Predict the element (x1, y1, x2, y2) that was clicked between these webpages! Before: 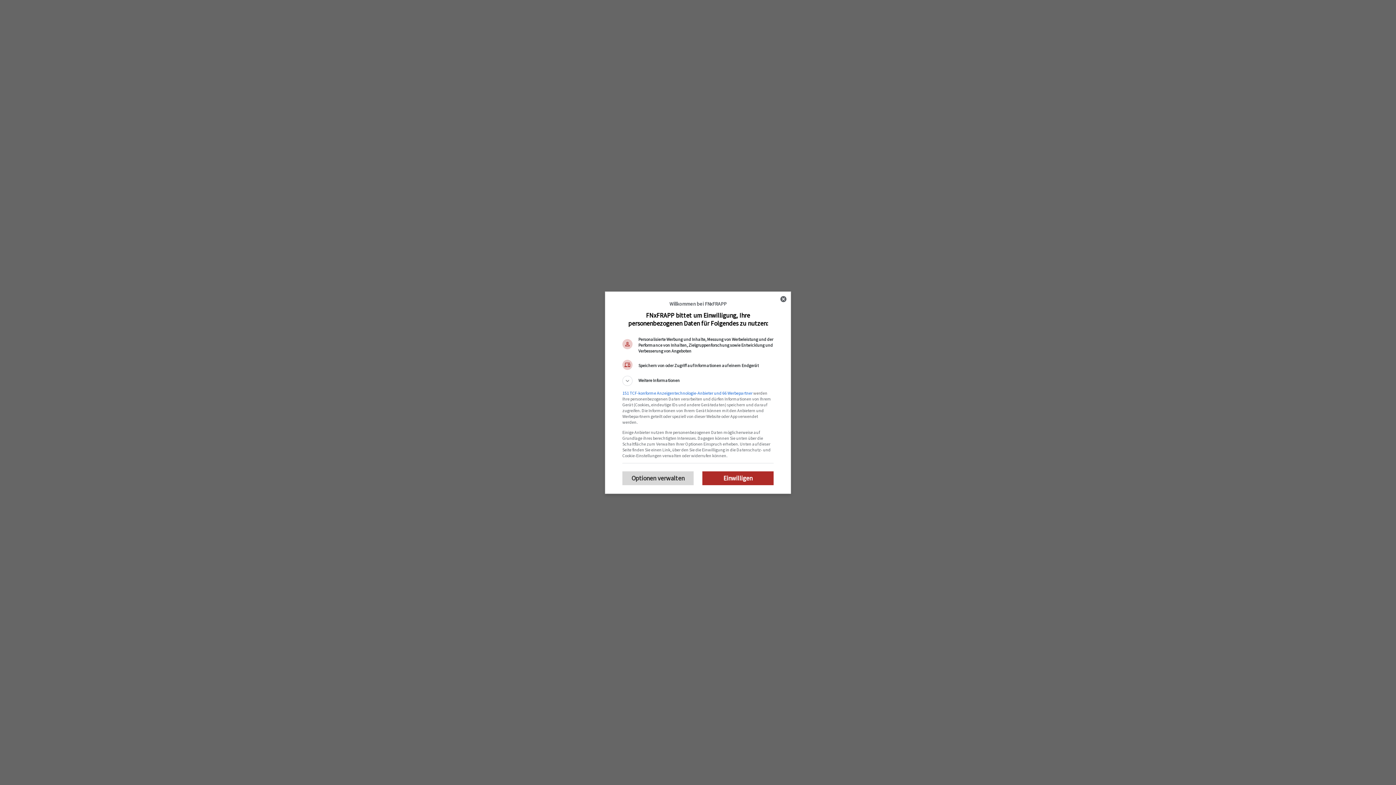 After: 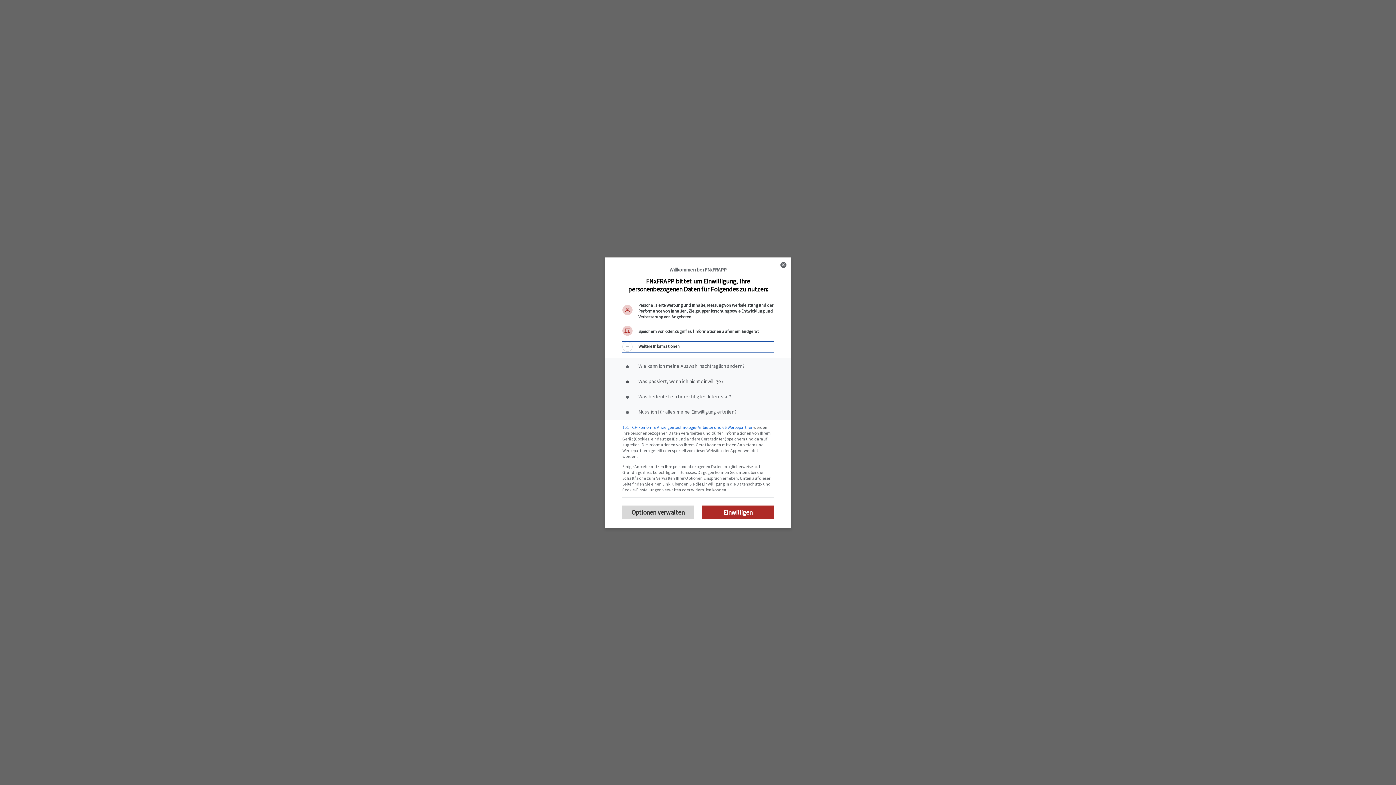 Action: label: Weitere Informationen bbox: (622, 375, 773, 386)